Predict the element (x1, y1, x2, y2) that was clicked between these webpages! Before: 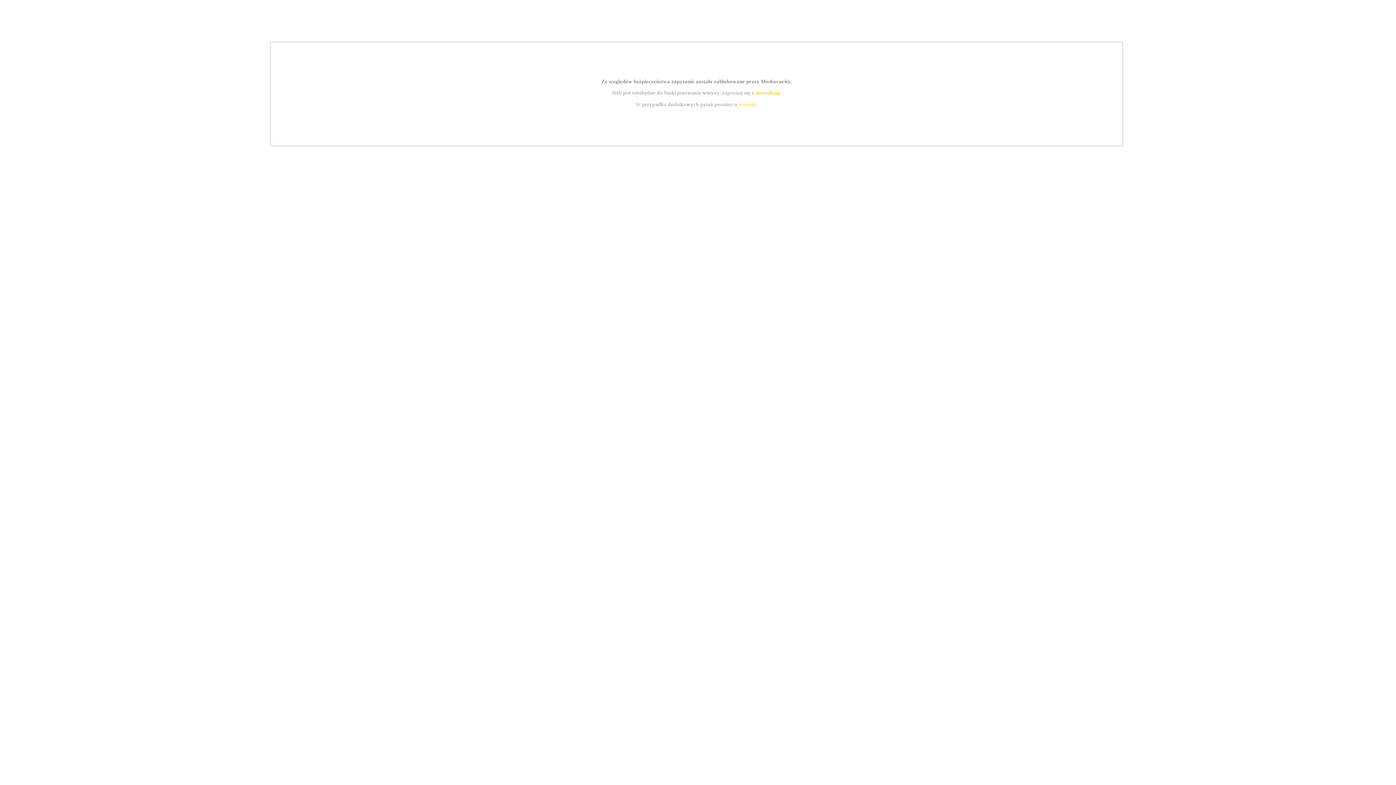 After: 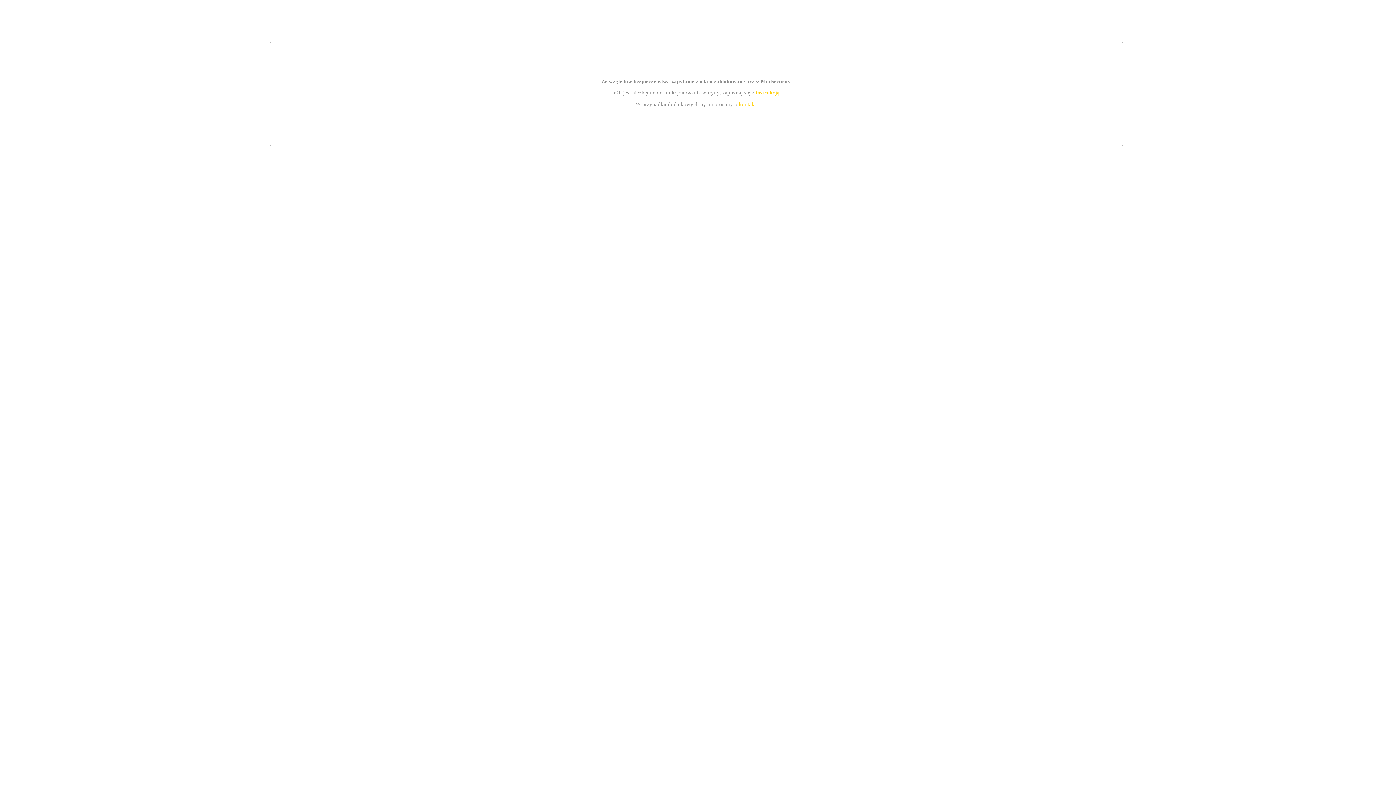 Action: label: instrukcją bbox: (755, 89, 779, 95)